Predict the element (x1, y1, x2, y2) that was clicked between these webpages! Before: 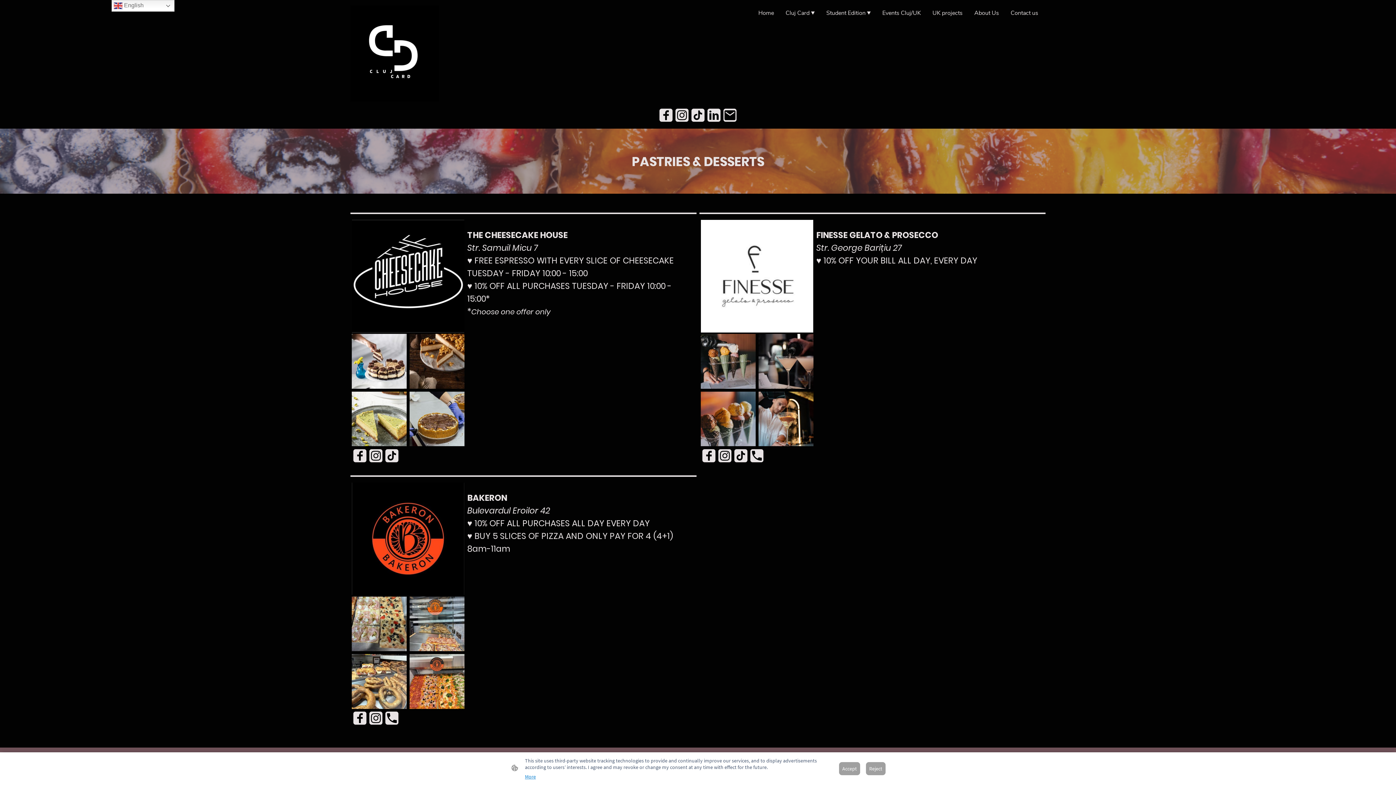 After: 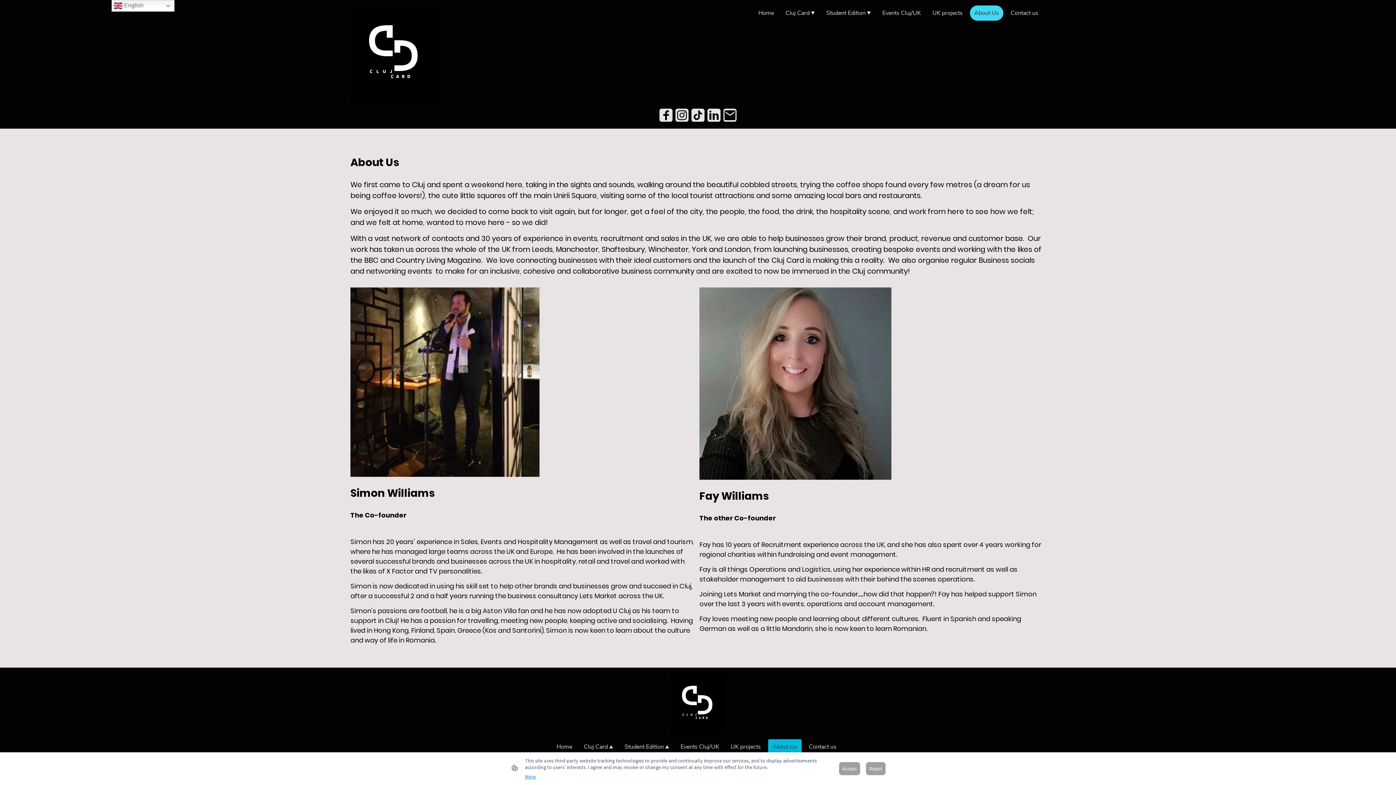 Action: label: About Us bbox: (970, 6, 1002, 20)